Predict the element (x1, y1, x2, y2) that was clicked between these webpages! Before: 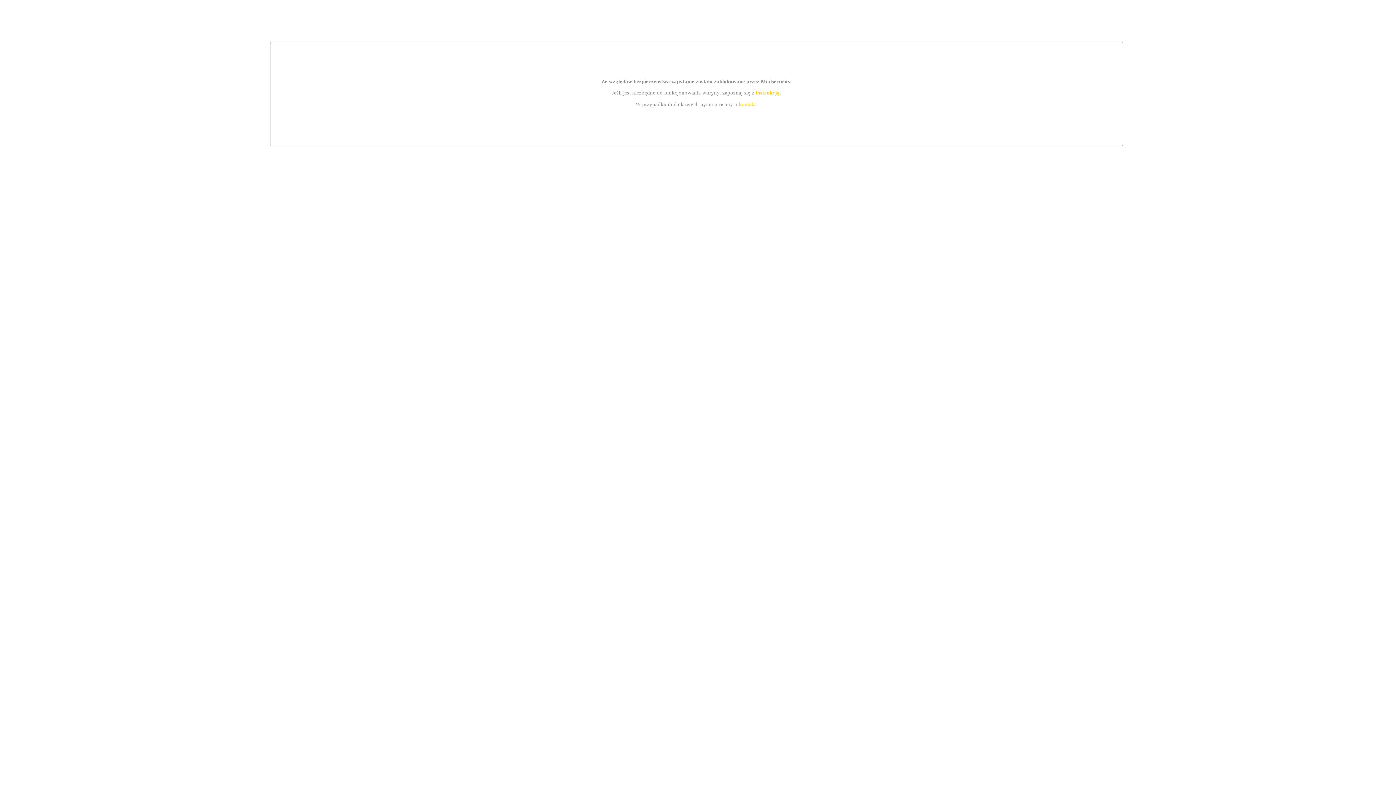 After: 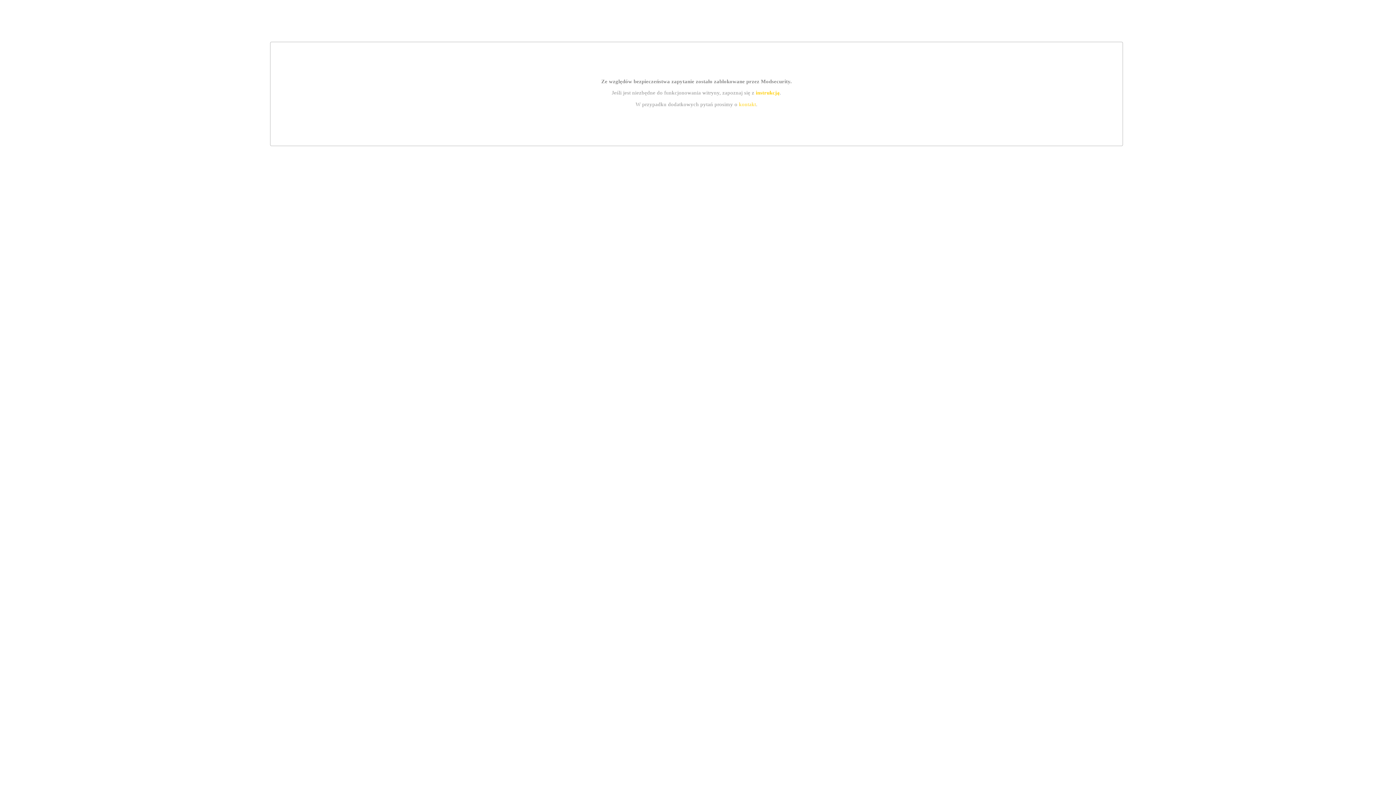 Action: label: kontakt bbox: (739, 101, 756, 107)